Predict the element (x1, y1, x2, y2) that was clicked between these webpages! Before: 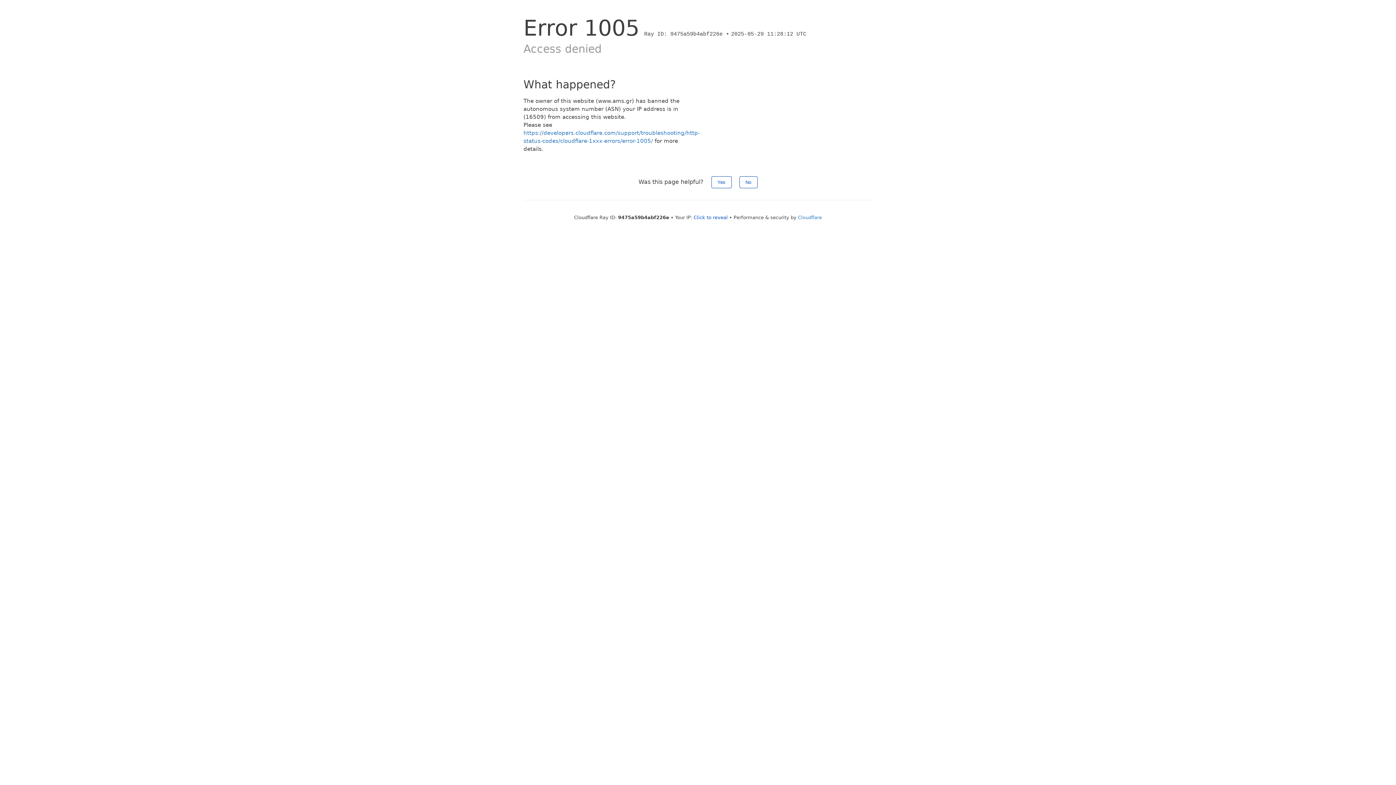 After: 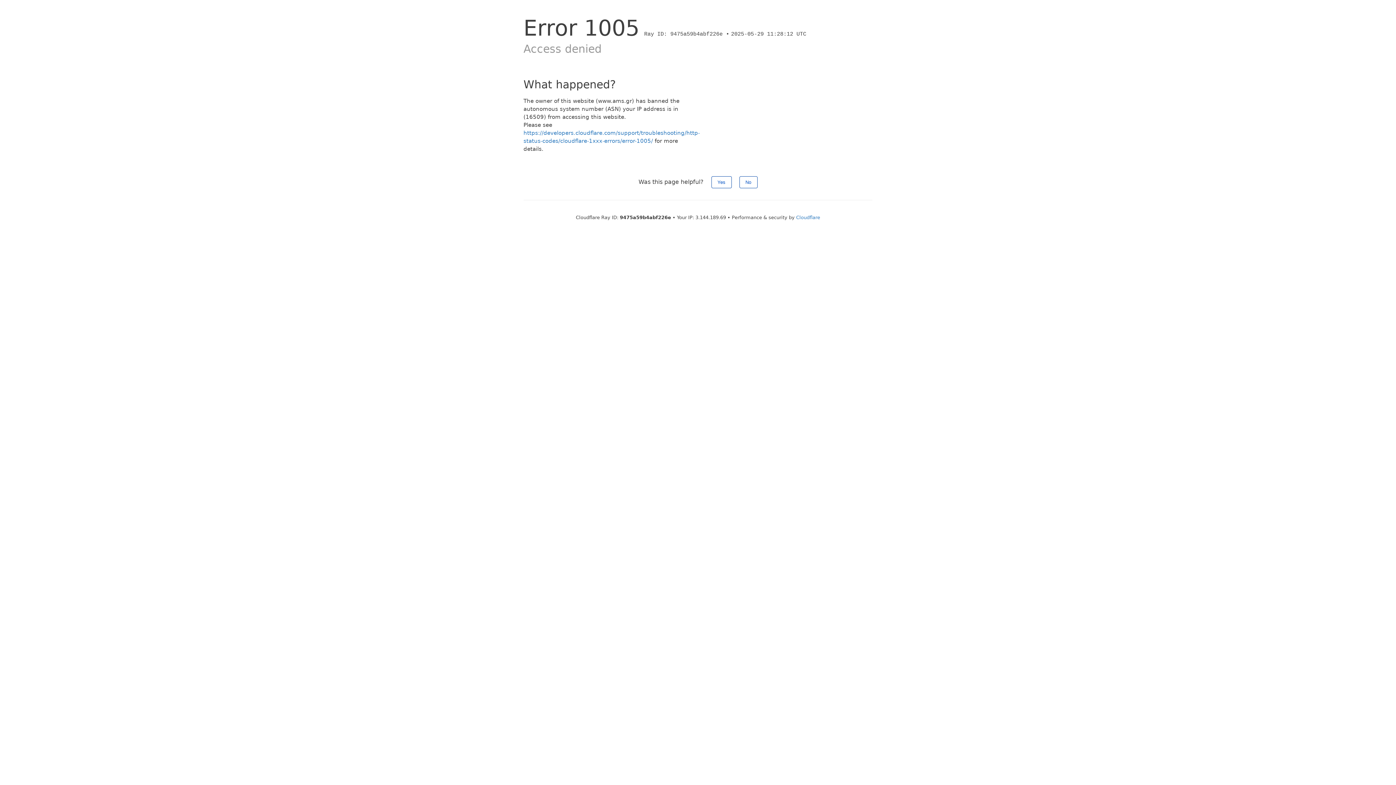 Action: bbox: (693, 214, 728, 220) label: Click to reveal